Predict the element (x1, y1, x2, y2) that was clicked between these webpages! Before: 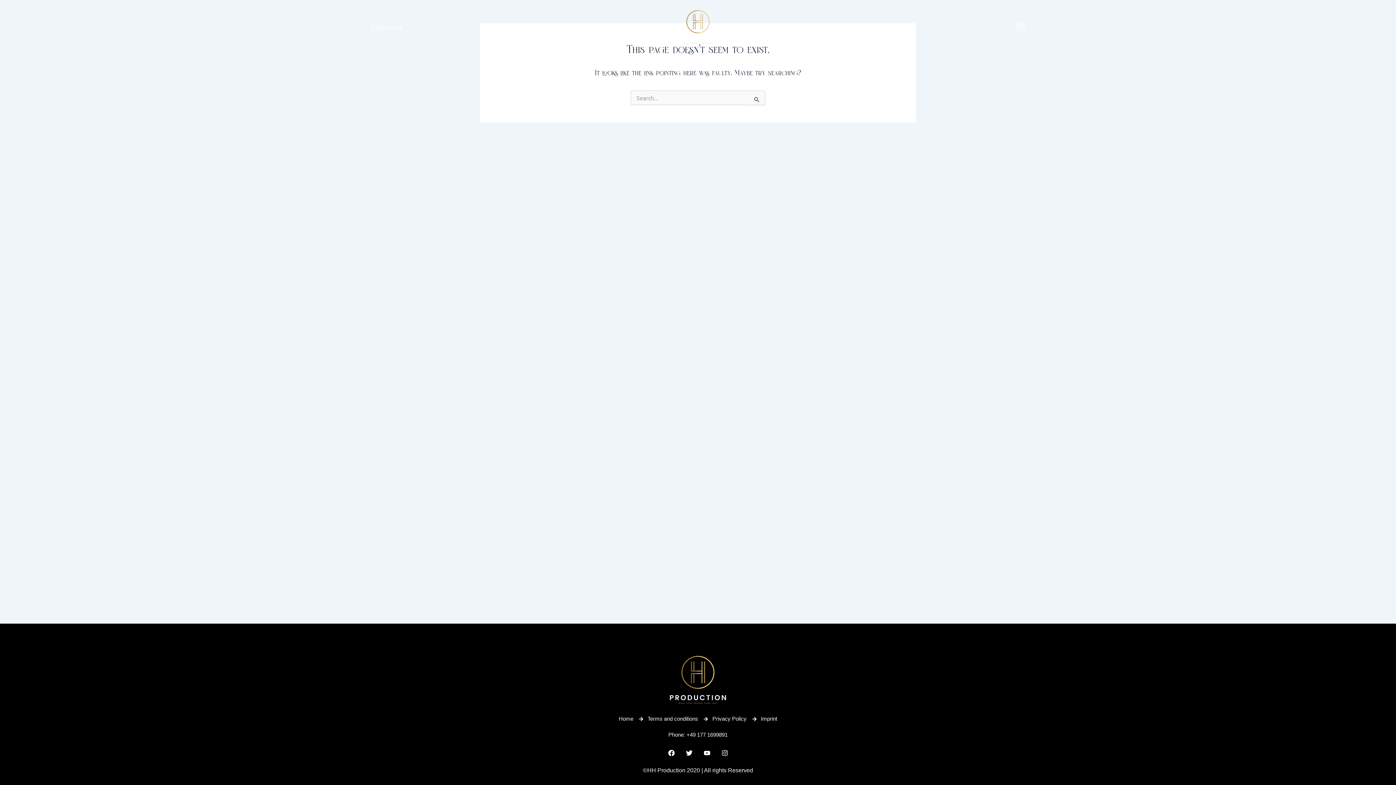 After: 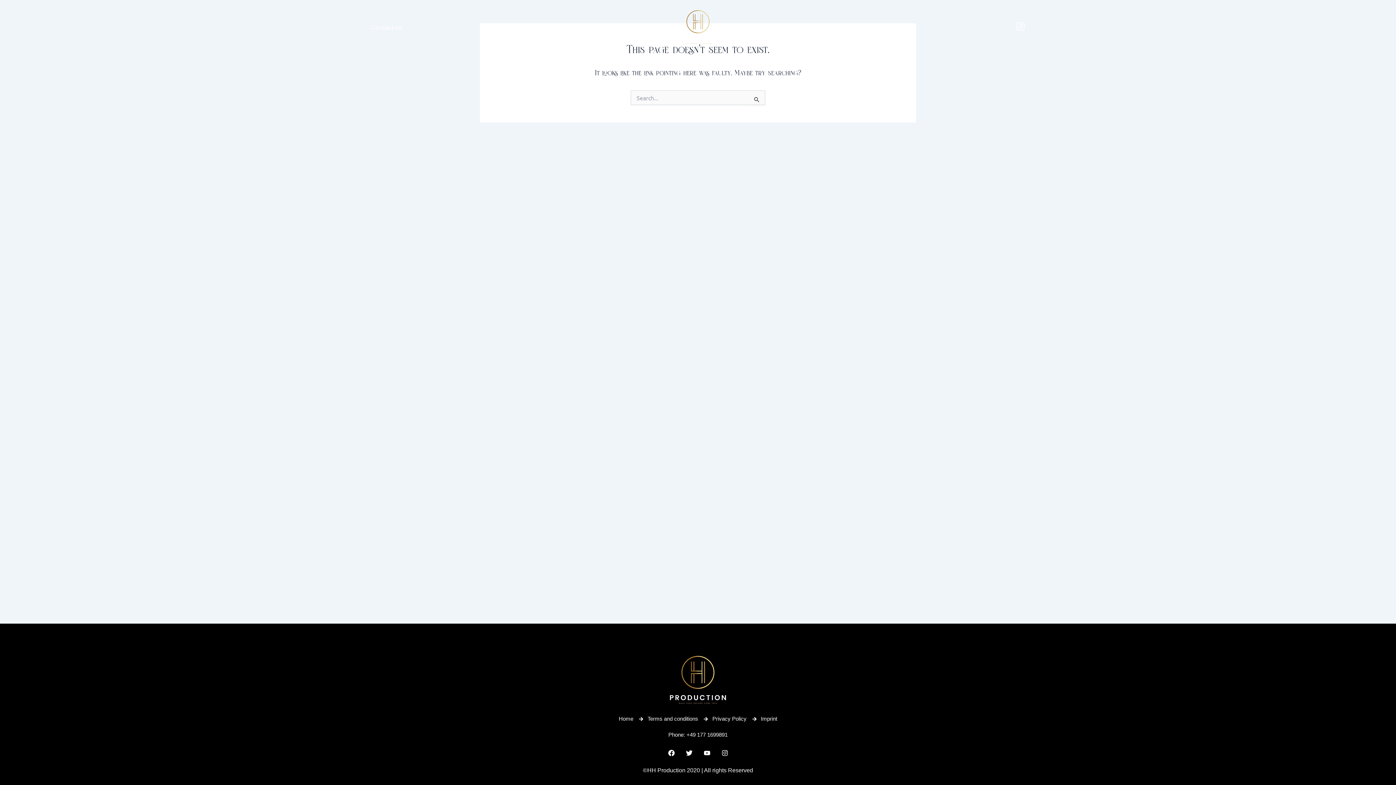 Action: bbox: (1015, 21, 1025, 31)